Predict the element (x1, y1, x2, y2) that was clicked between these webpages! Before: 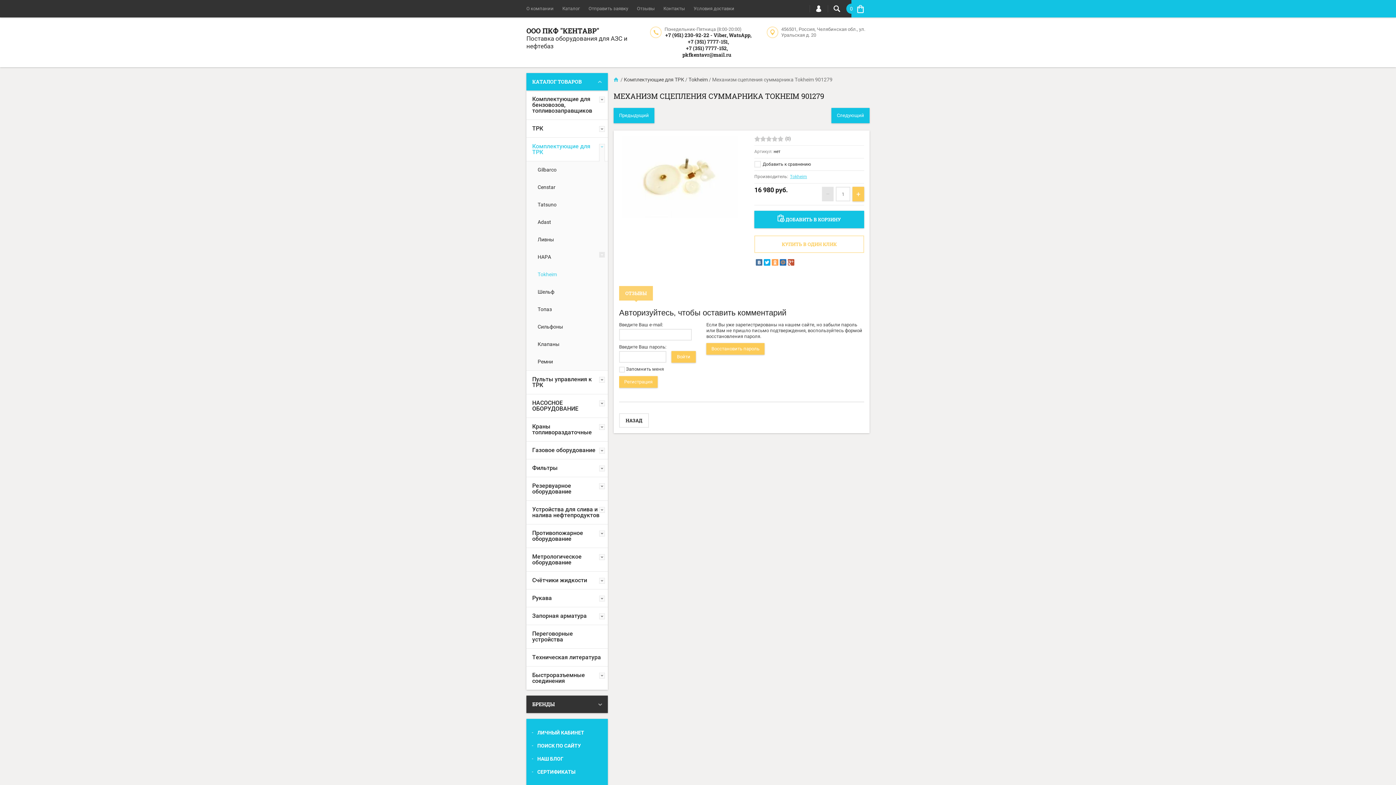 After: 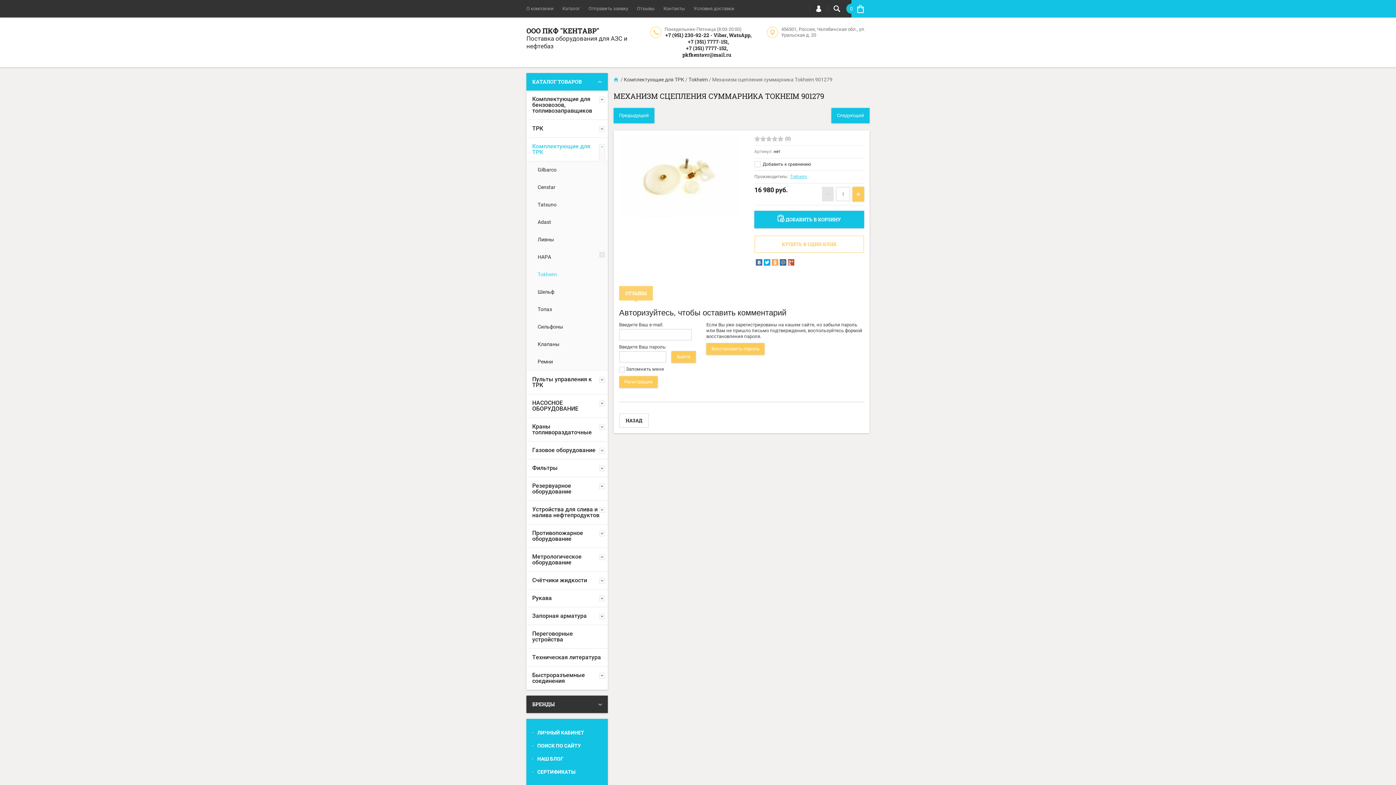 Action: bbox: (620, 286, 652, 300) label: ОТЗЫВЫ